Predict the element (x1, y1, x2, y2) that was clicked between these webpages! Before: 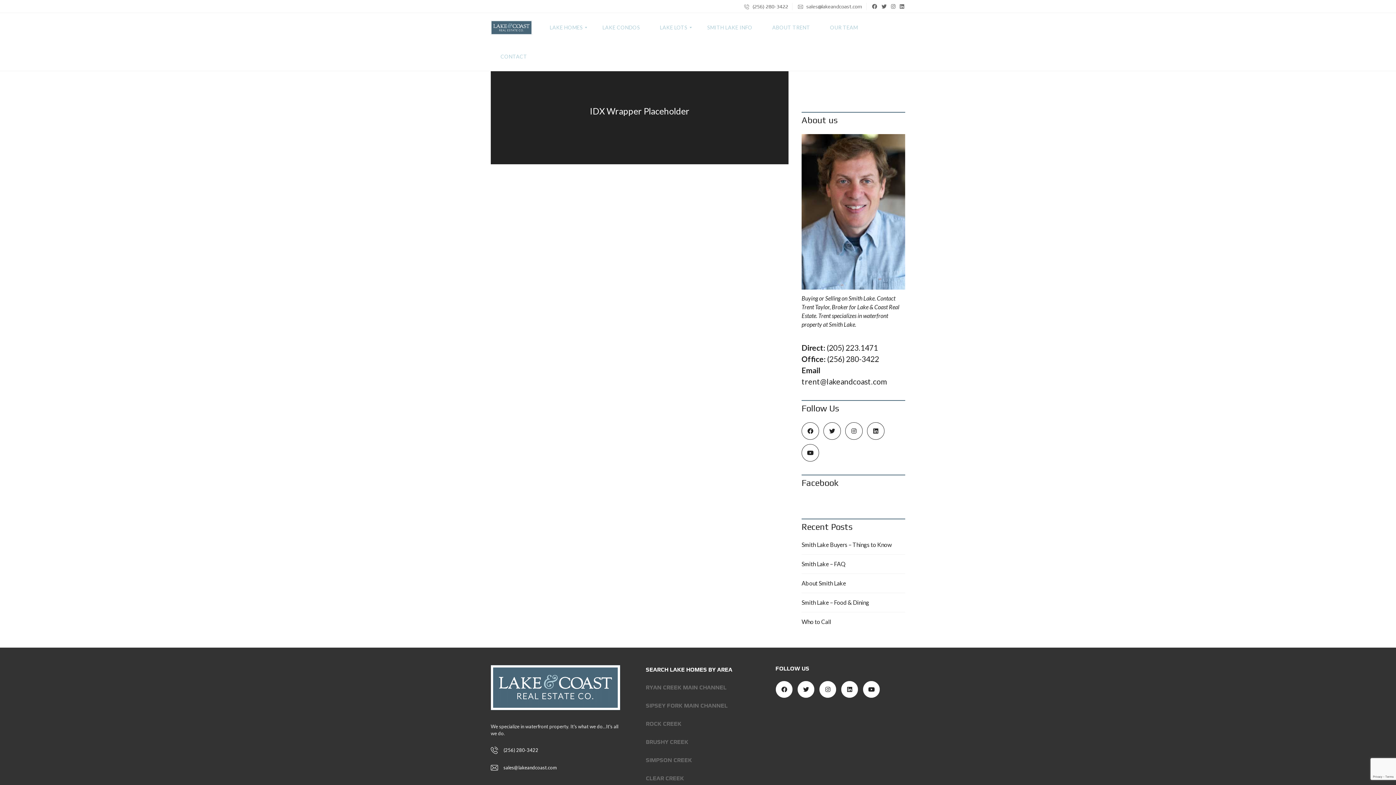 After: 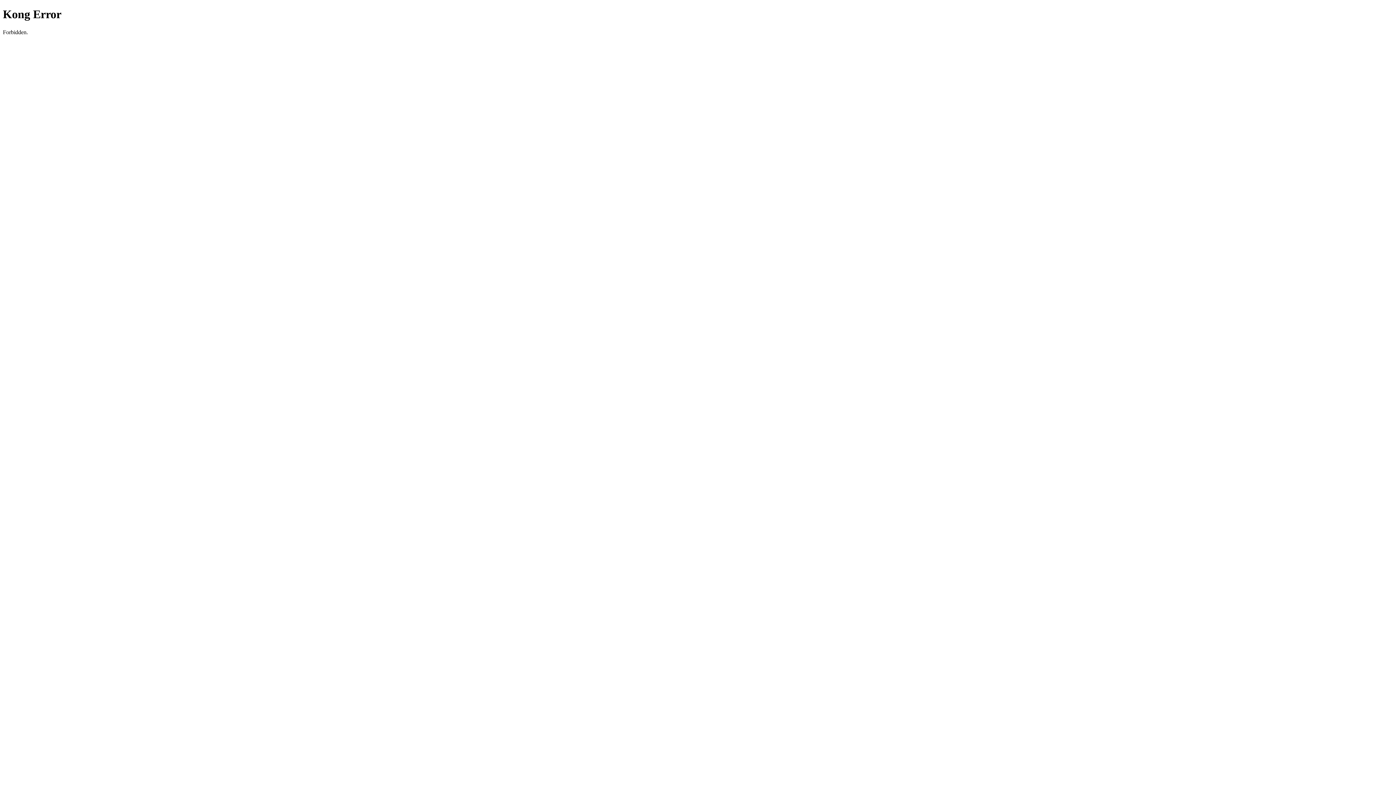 Action: label: LAKE LOTS bbox: (653, 13, 693, 42)